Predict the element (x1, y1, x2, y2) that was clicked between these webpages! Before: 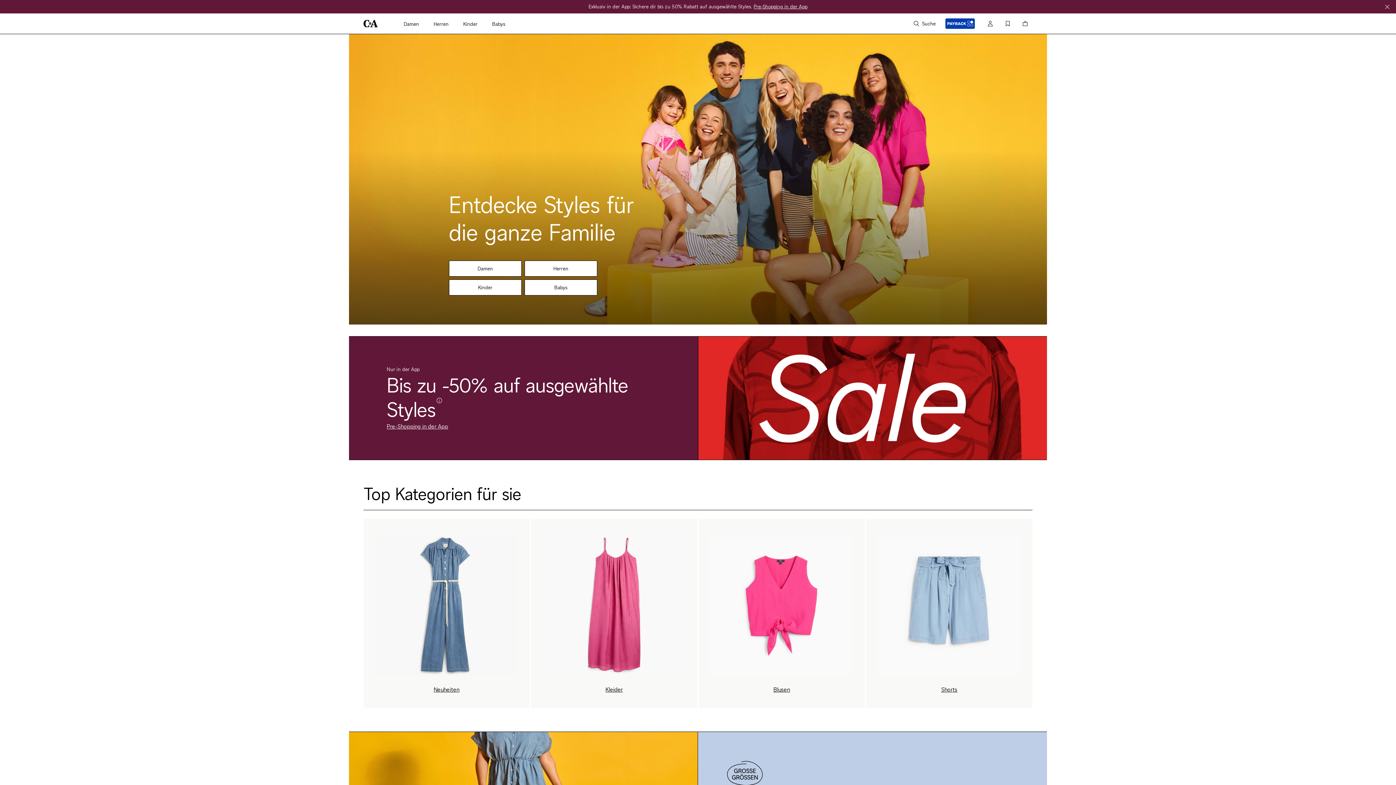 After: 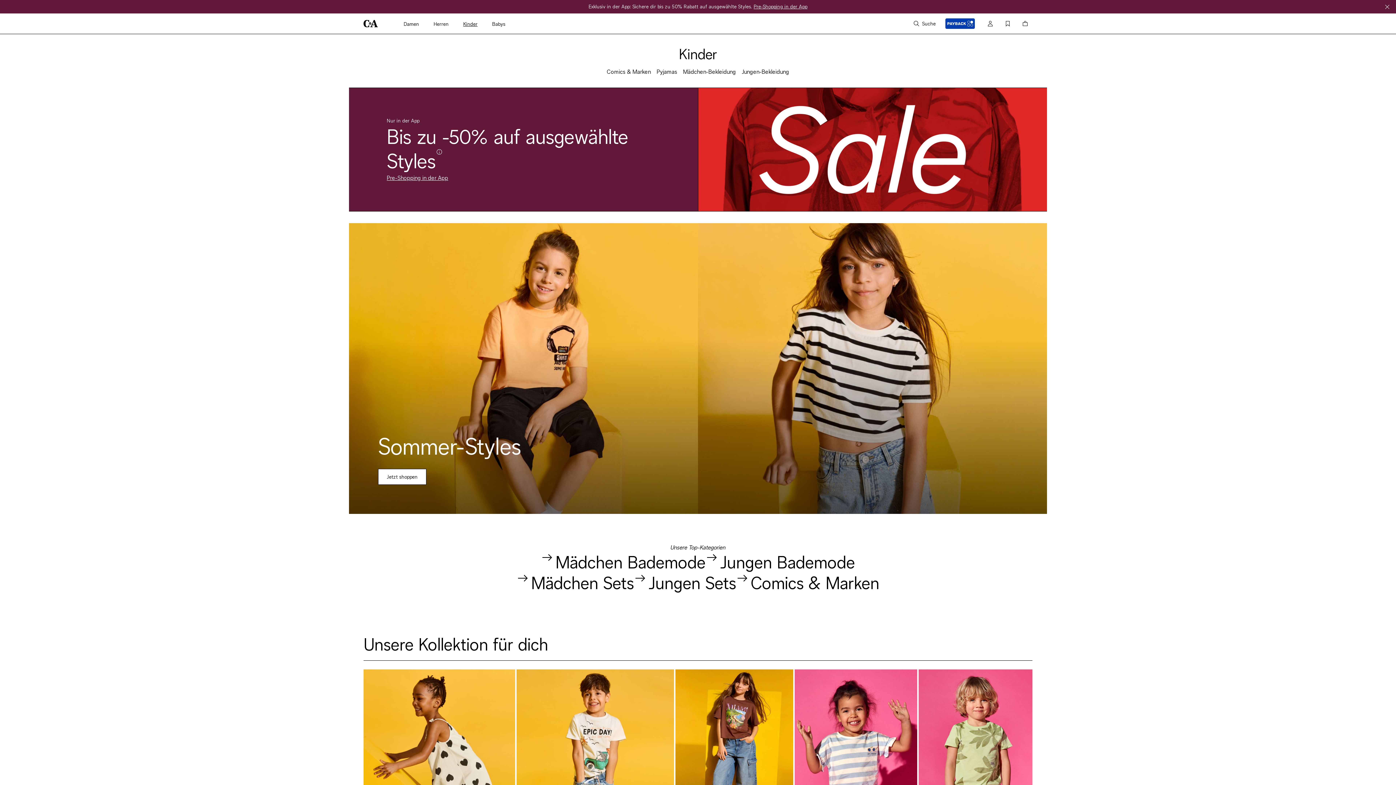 Action: label: Kinder bbox: (449, 279, 521, 295)